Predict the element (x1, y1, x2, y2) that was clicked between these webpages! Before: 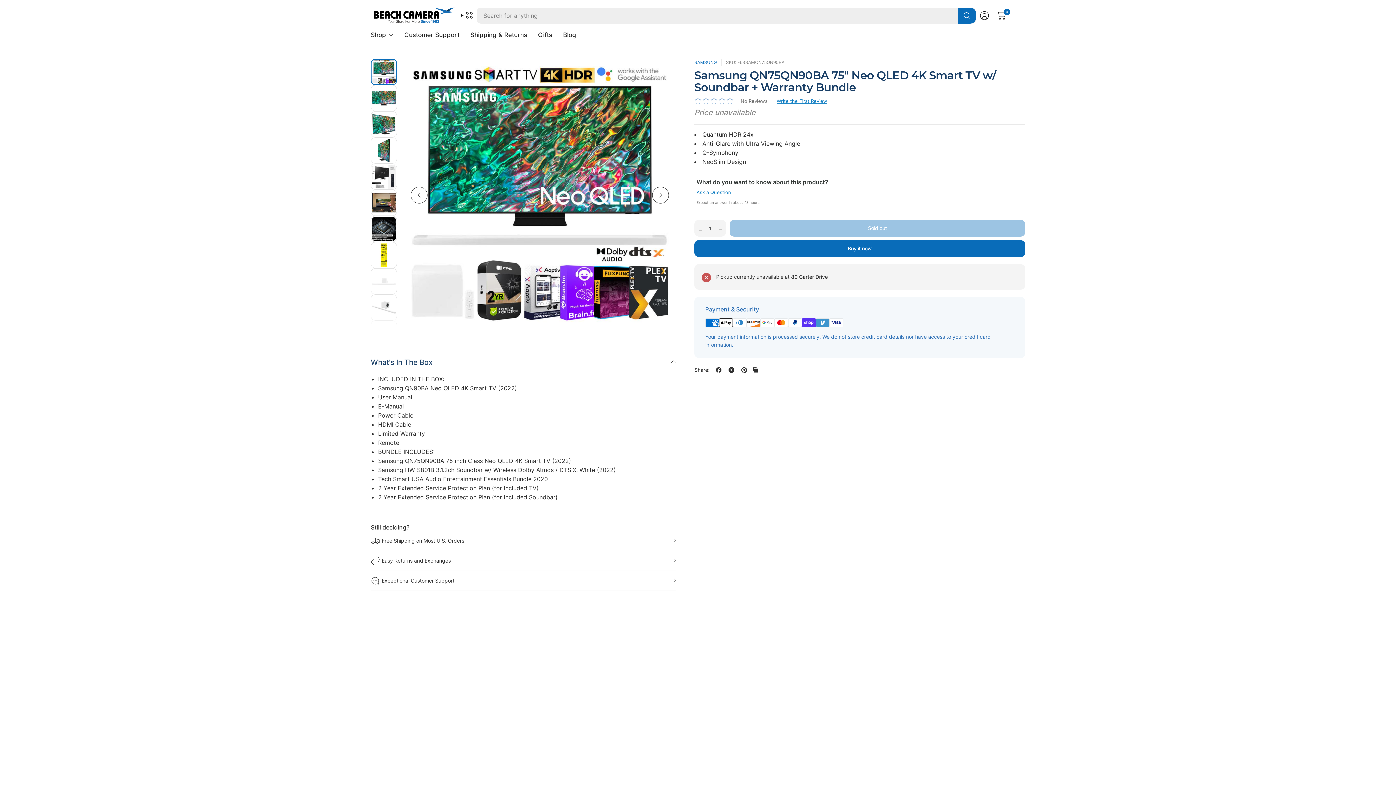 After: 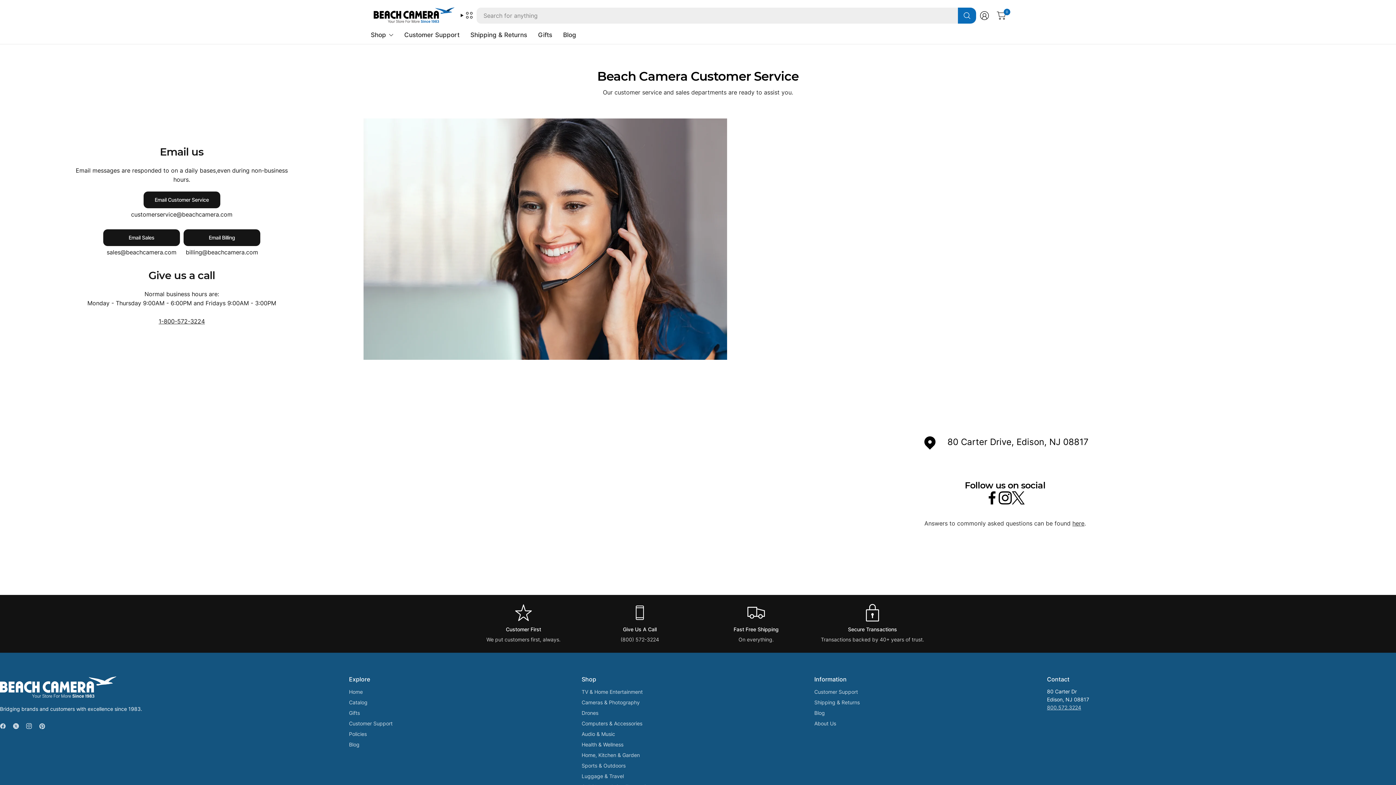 Action: bbox: (404, 26, 459, 43) label: Customer Support